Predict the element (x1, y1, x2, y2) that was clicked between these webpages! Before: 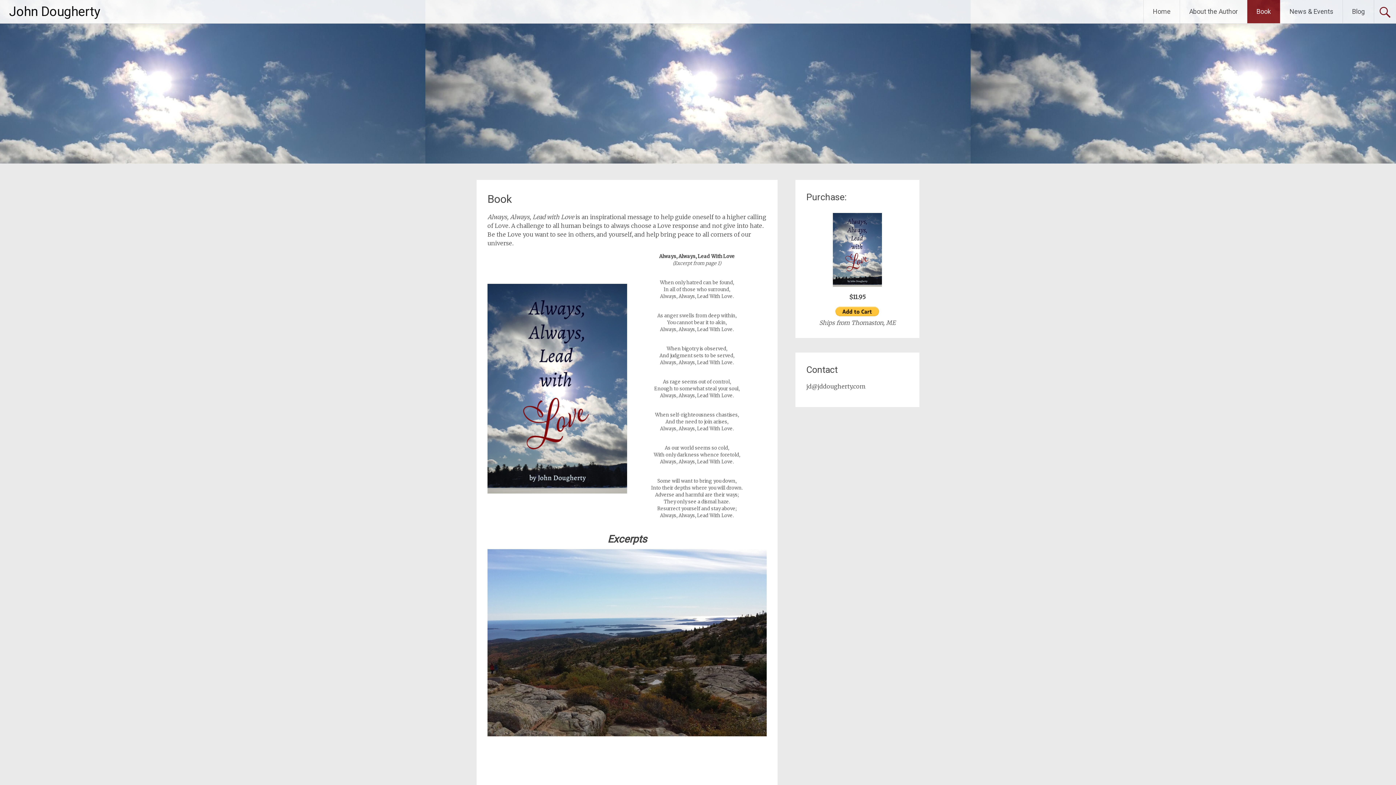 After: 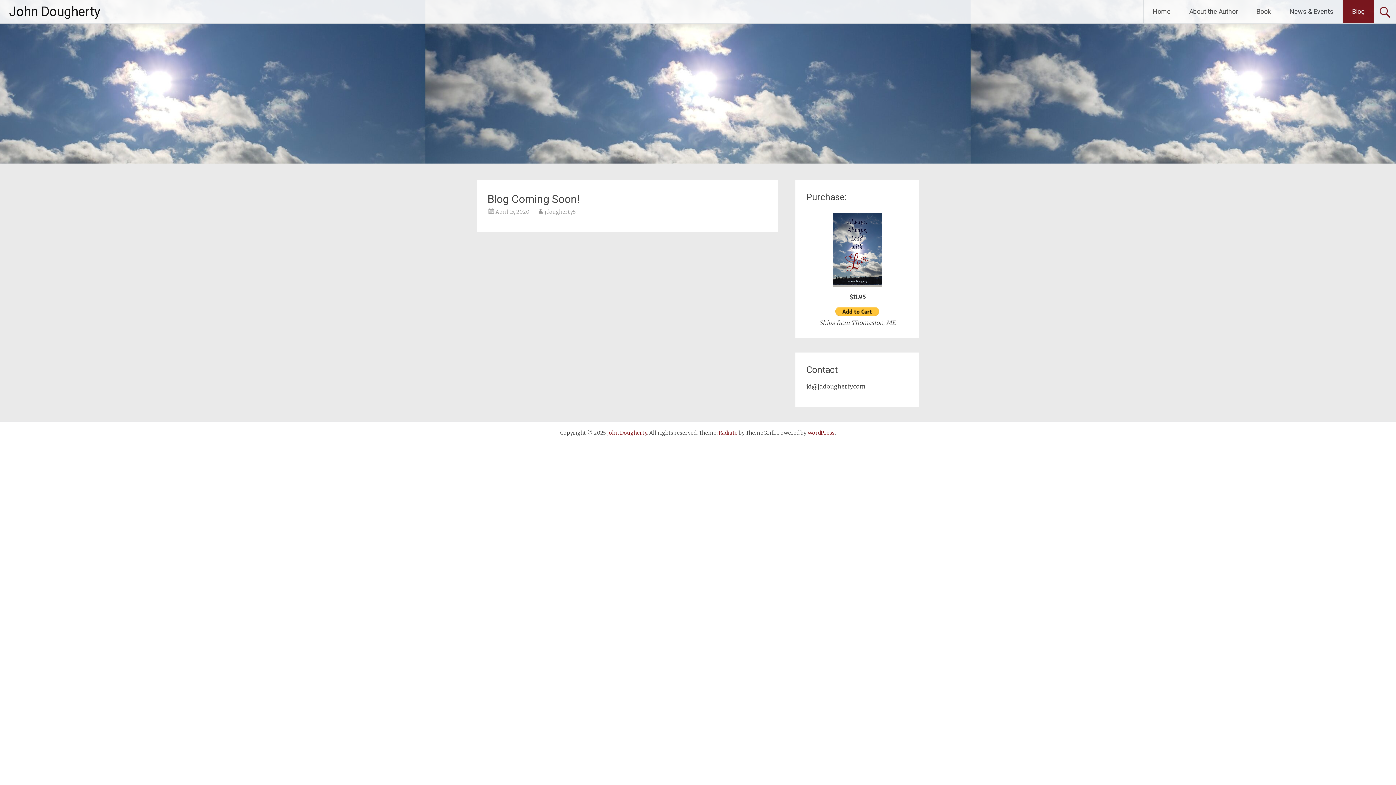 Action: bbox: (1343, 0, 1374, 23) label: Blog